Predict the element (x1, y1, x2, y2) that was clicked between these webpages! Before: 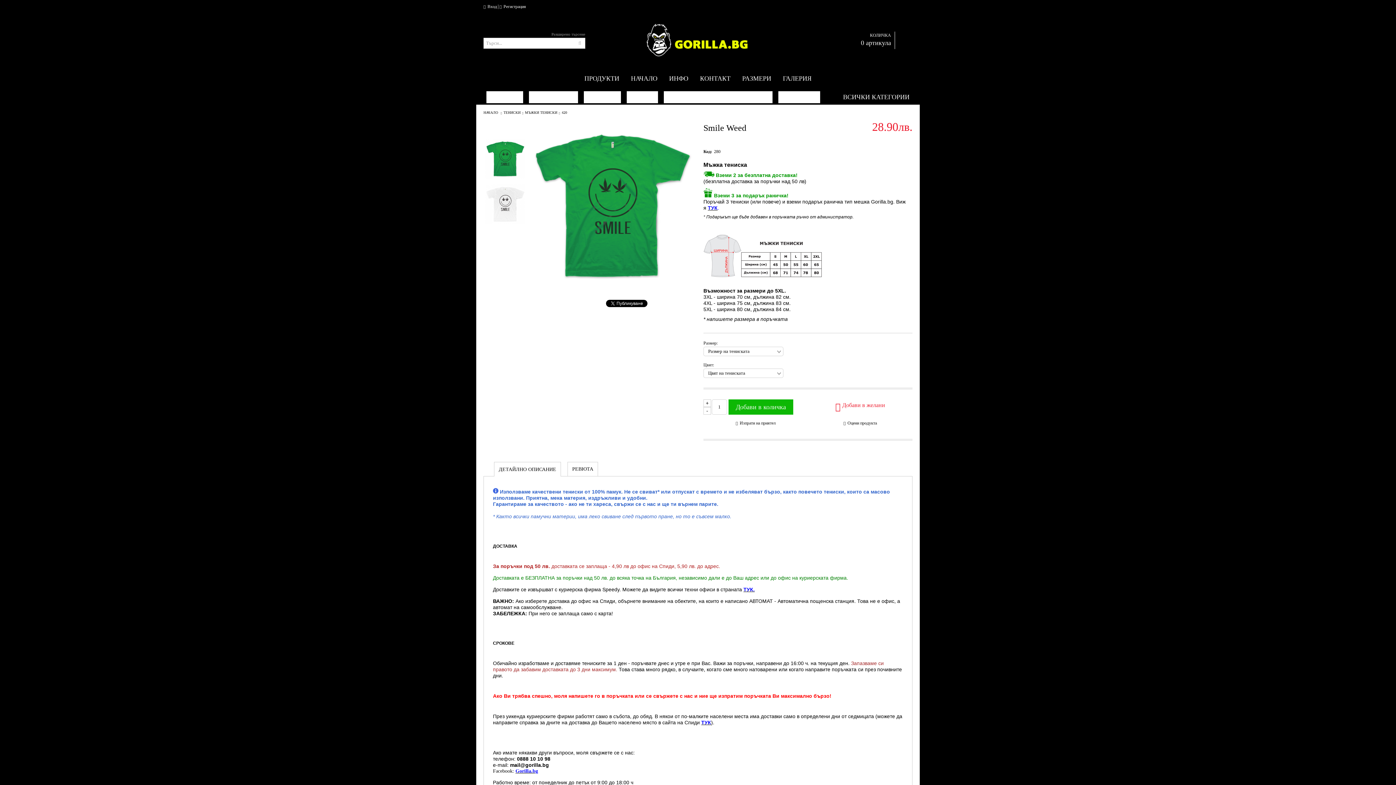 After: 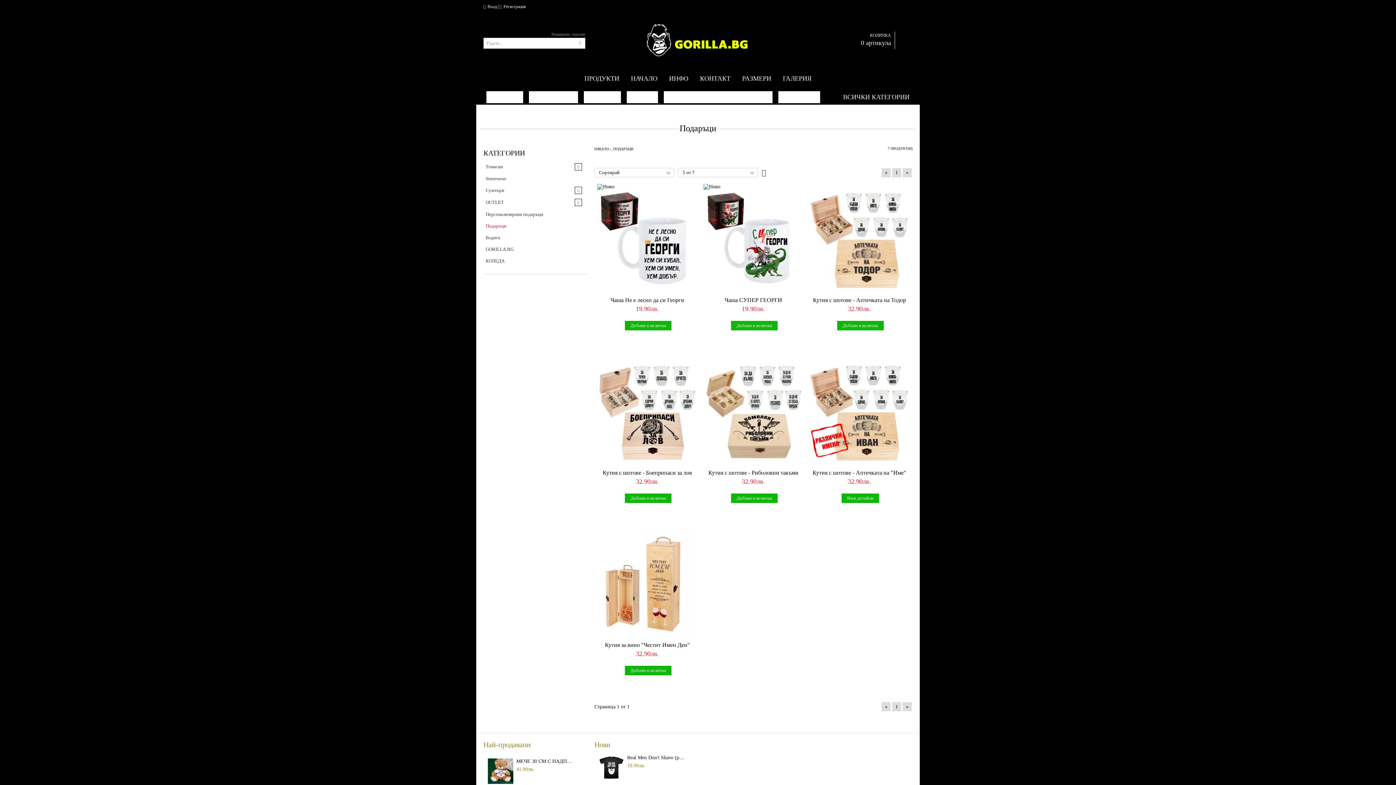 Action: bbox: (778, 91, 820, 103) label: ПОДАРЪЦИ